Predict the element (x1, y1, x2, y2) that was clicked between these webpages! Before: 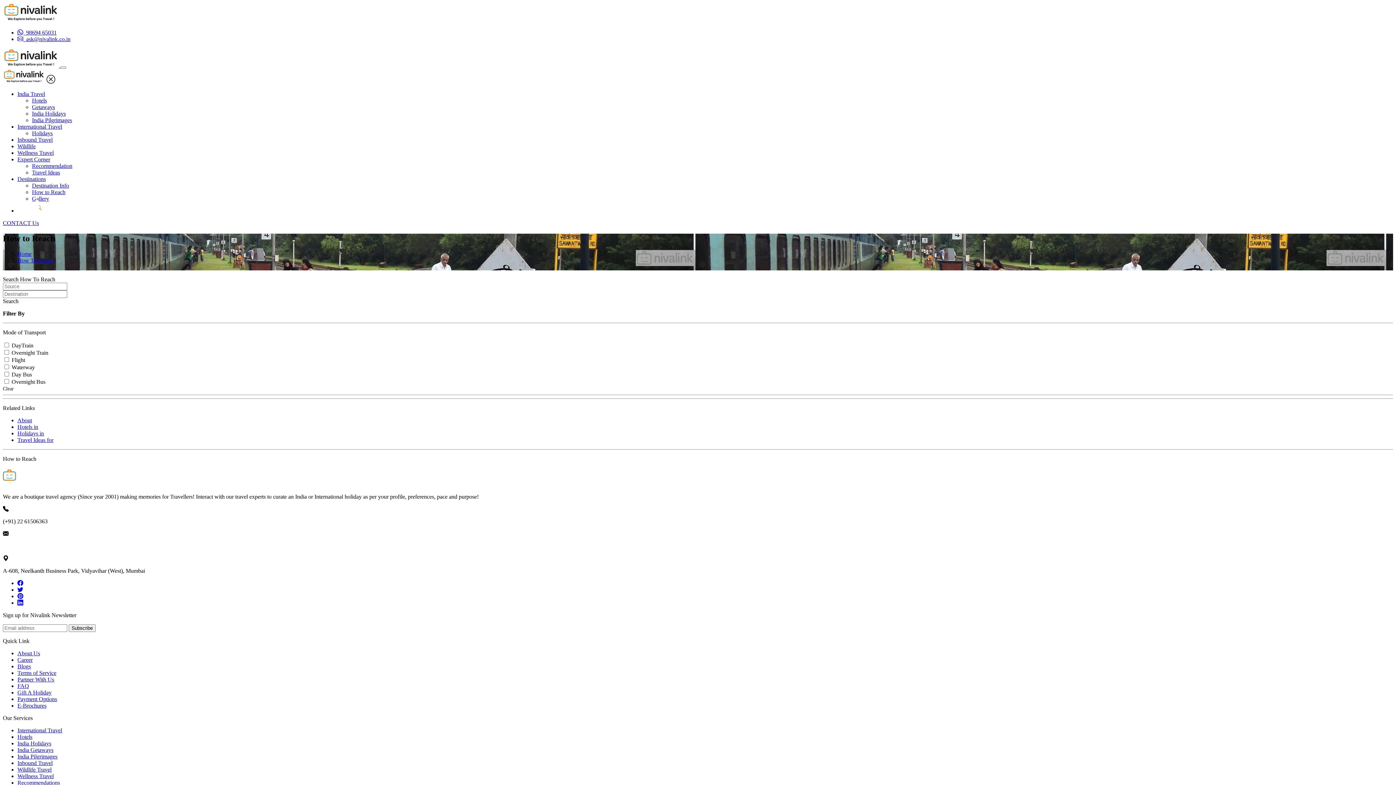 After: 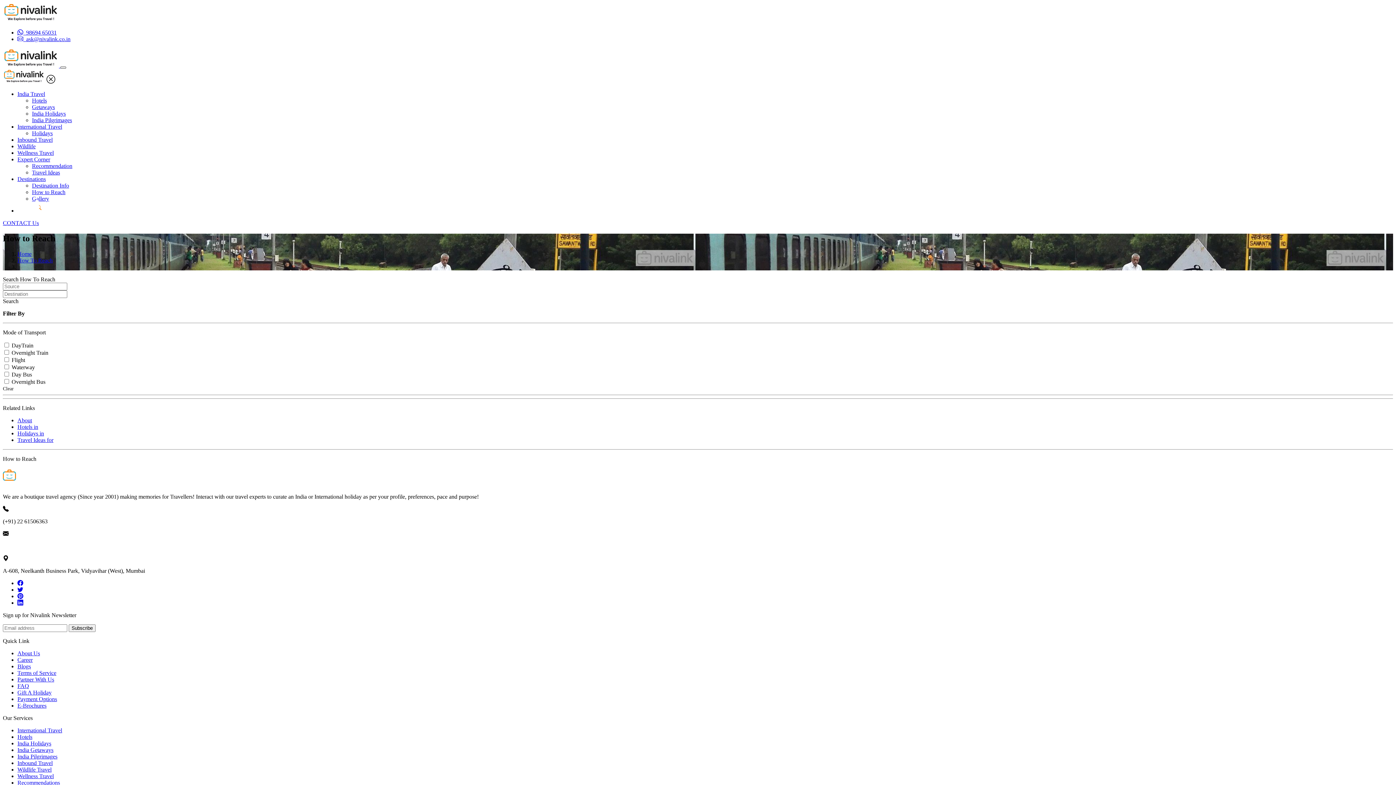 Action: bbox: (60, 66, 66, 68)